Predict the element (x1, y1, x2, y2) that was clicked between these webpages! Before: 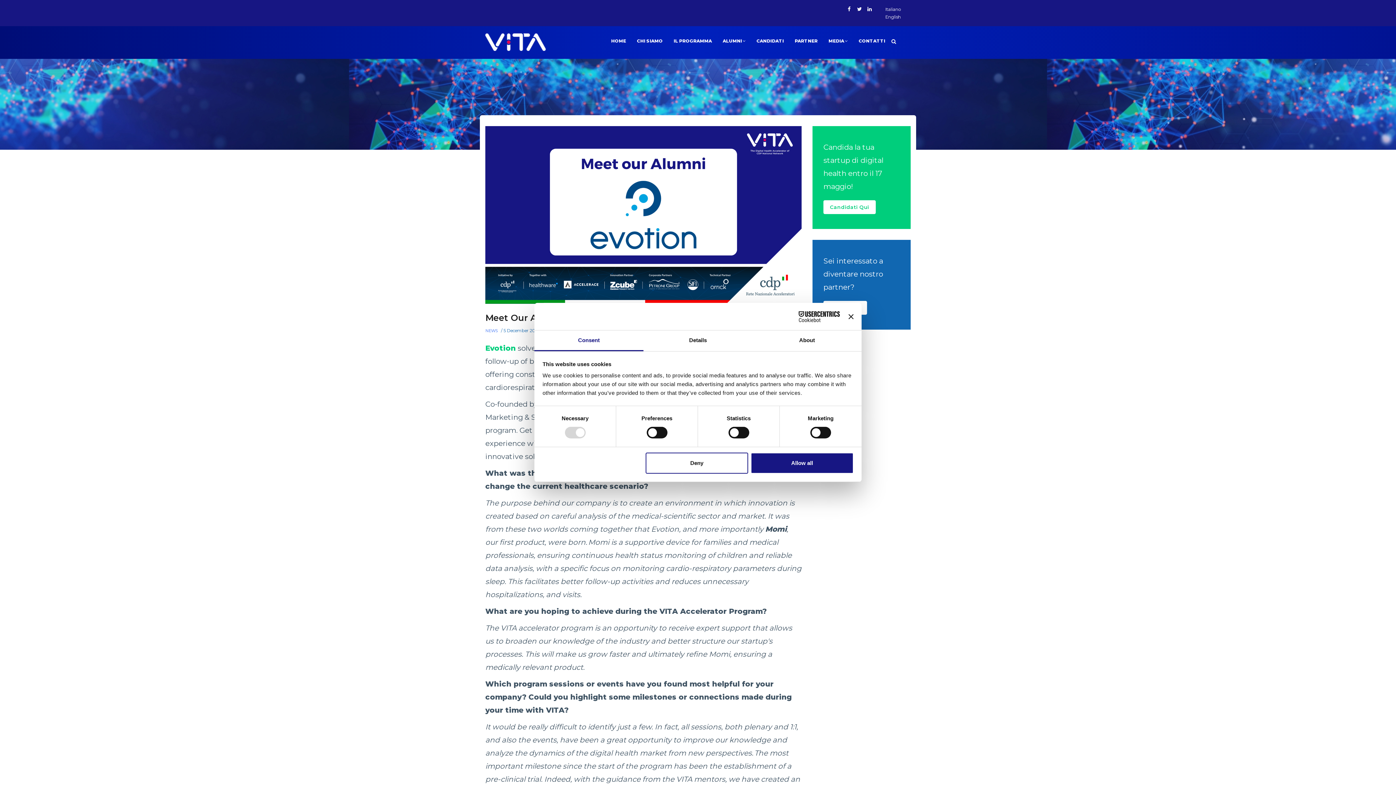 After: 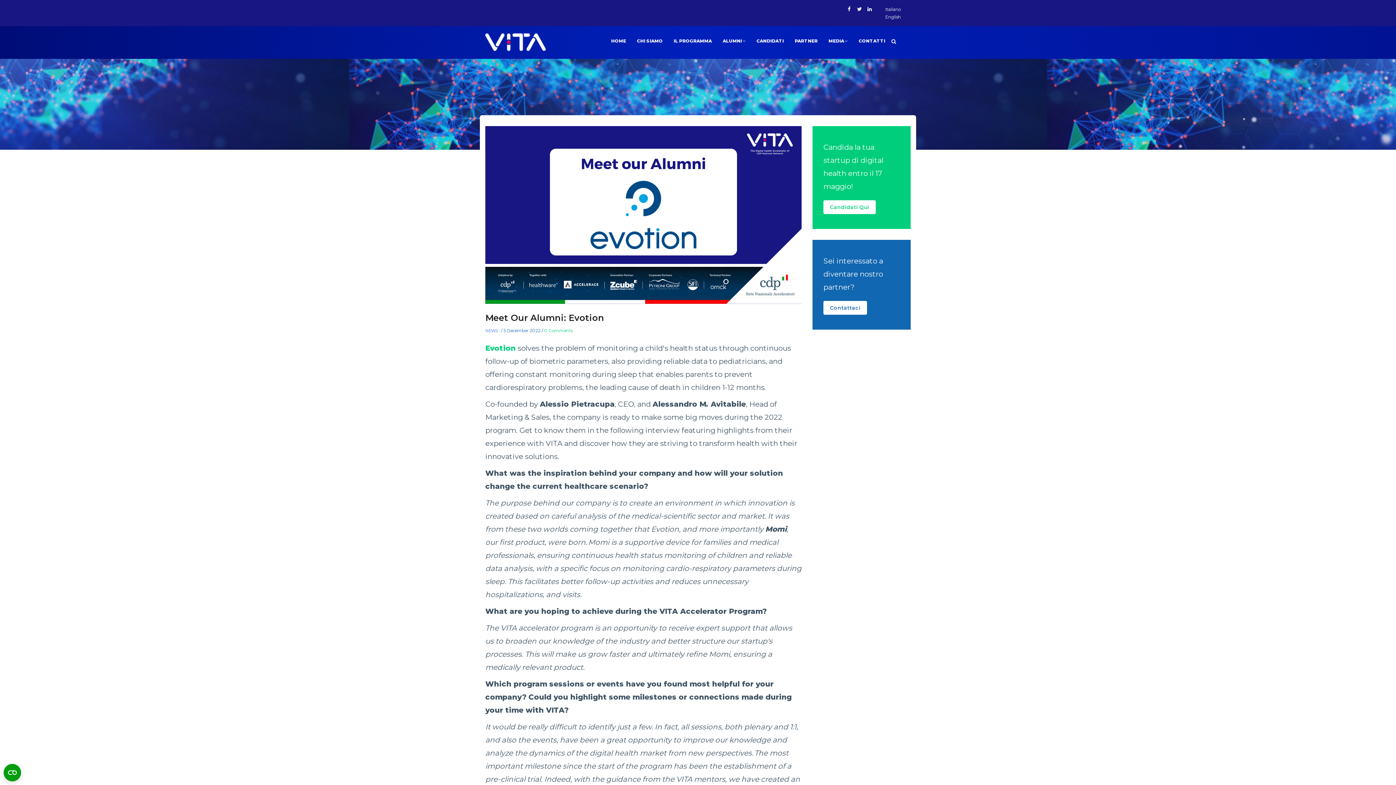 Action: label: Deny bbox: (645, 452, 748, 473)